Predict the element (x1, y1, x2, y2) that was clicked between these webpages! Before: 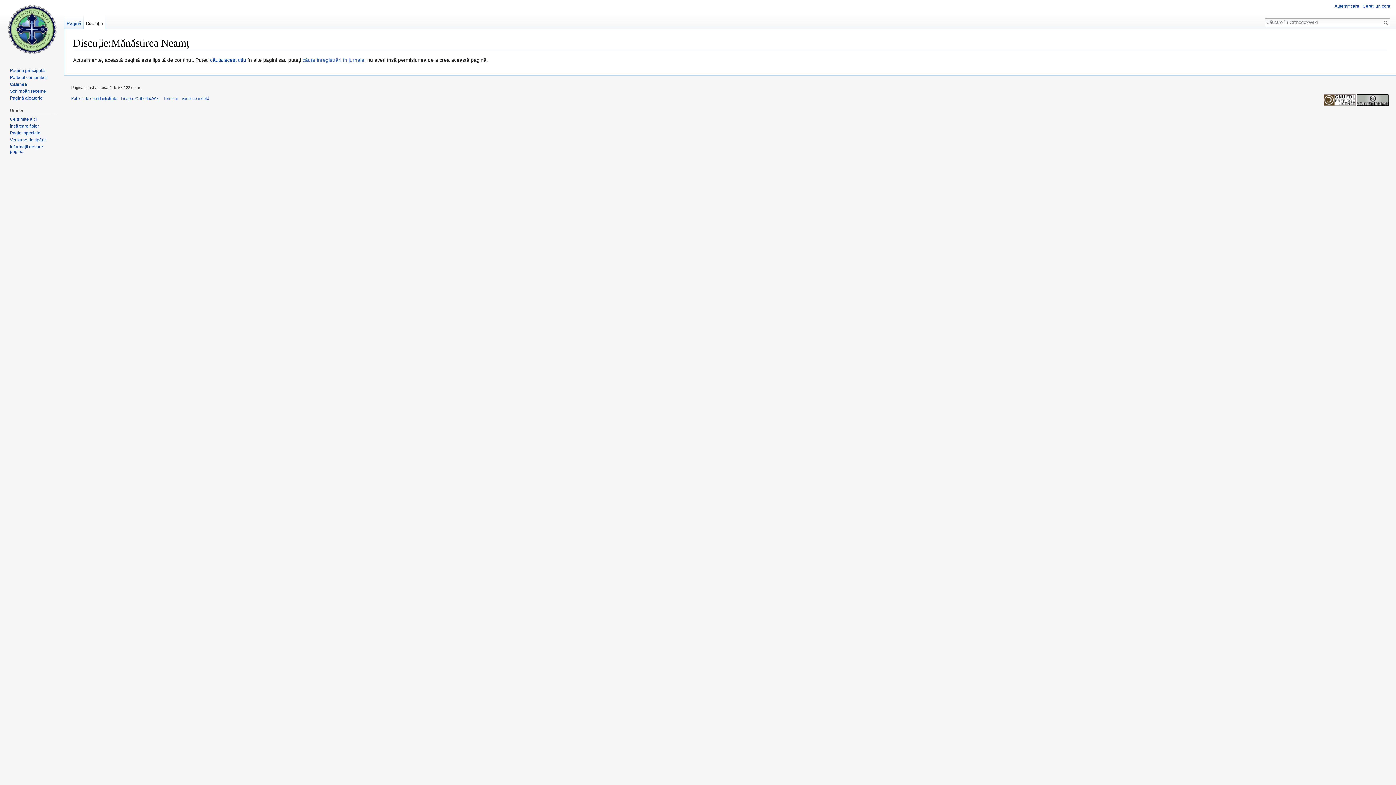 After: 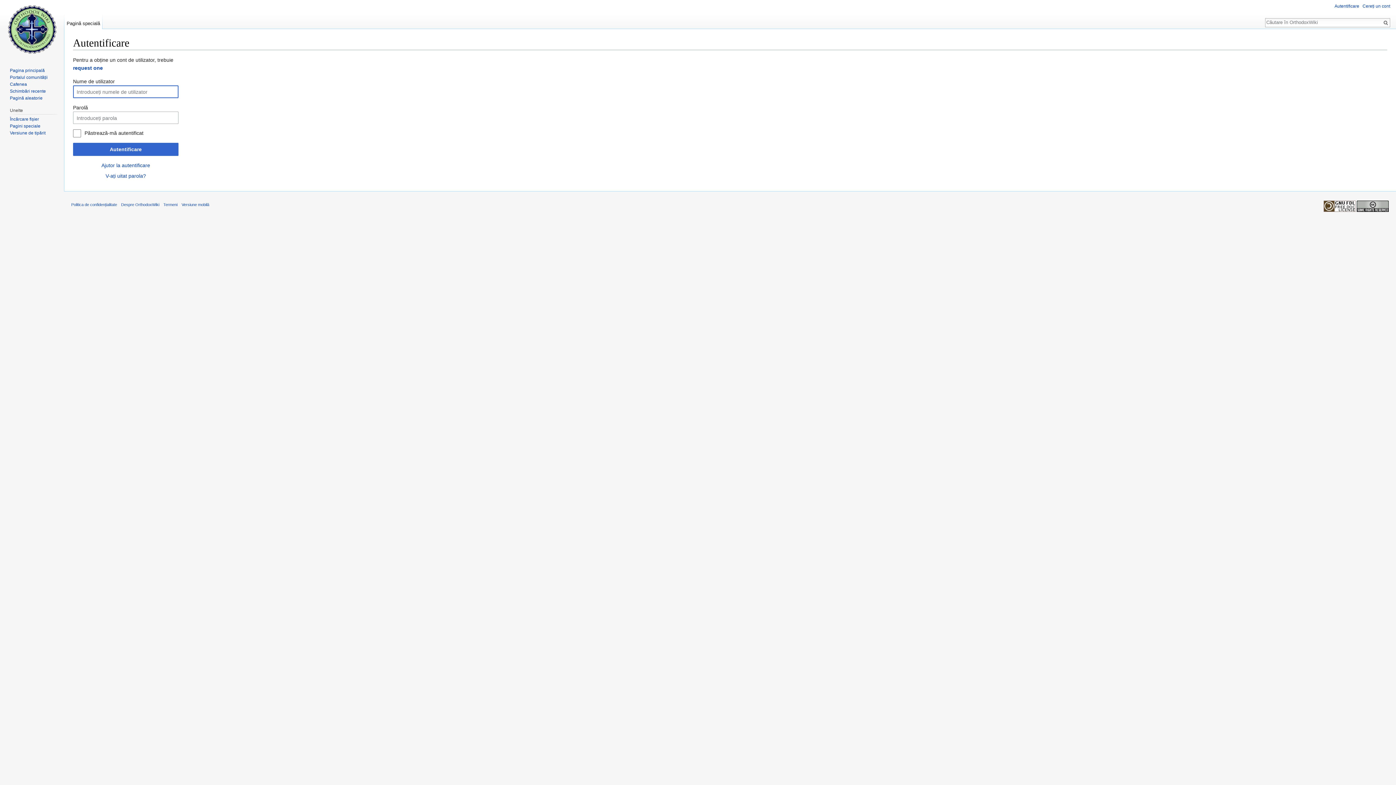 Action: label: Autentificare bbox: (1334, 3, 1359, 8)